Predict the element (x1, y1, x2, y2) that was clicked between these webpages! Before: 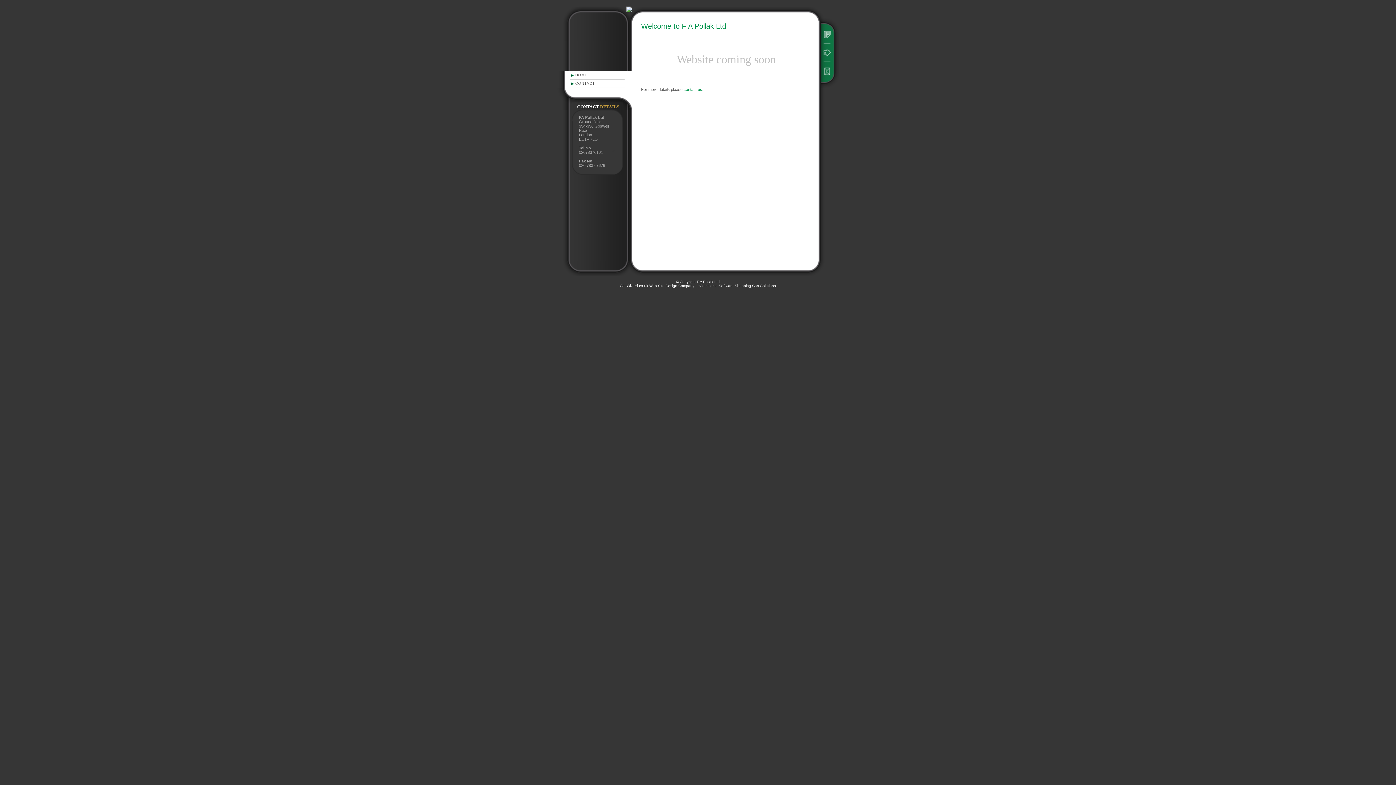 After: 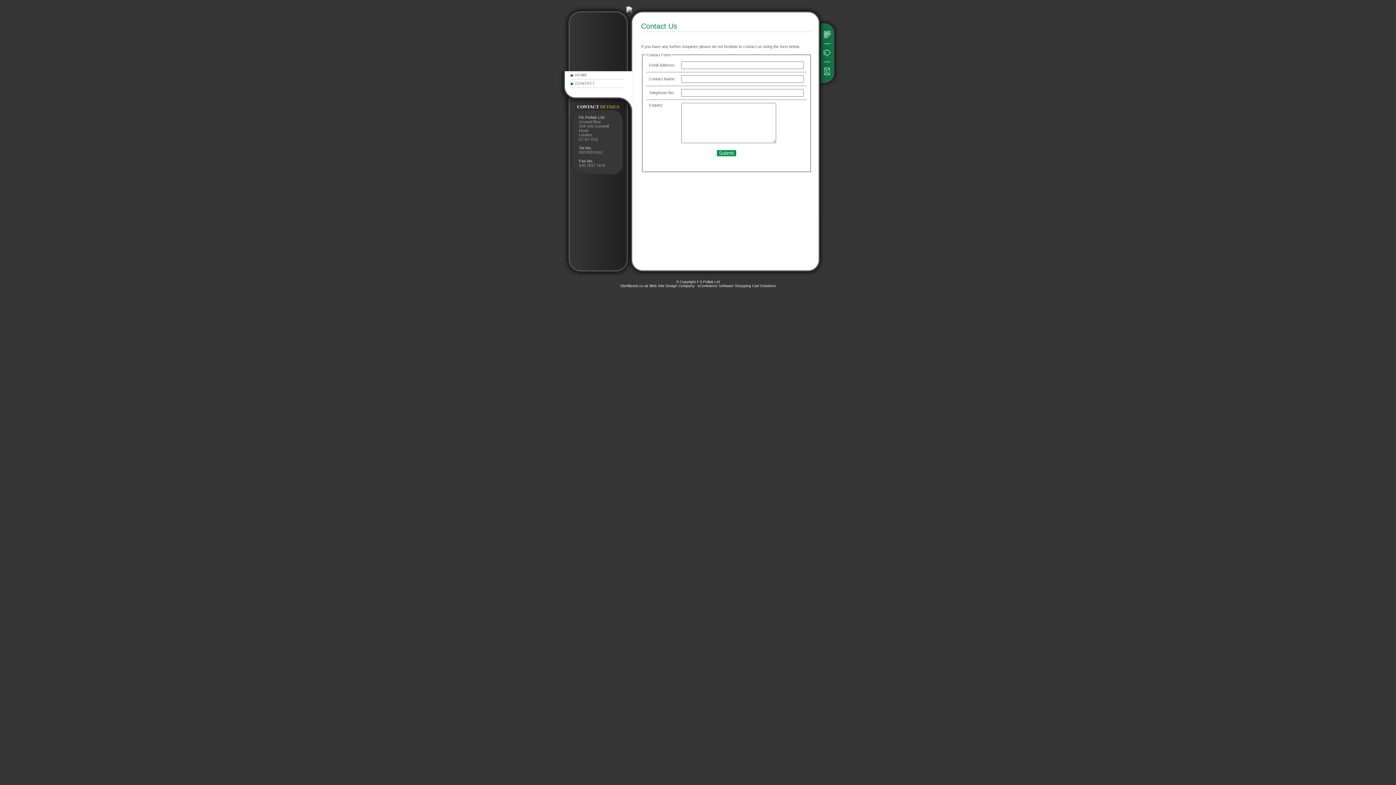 Action: label: CONTACT bbox: (570, 79, 624, 88)